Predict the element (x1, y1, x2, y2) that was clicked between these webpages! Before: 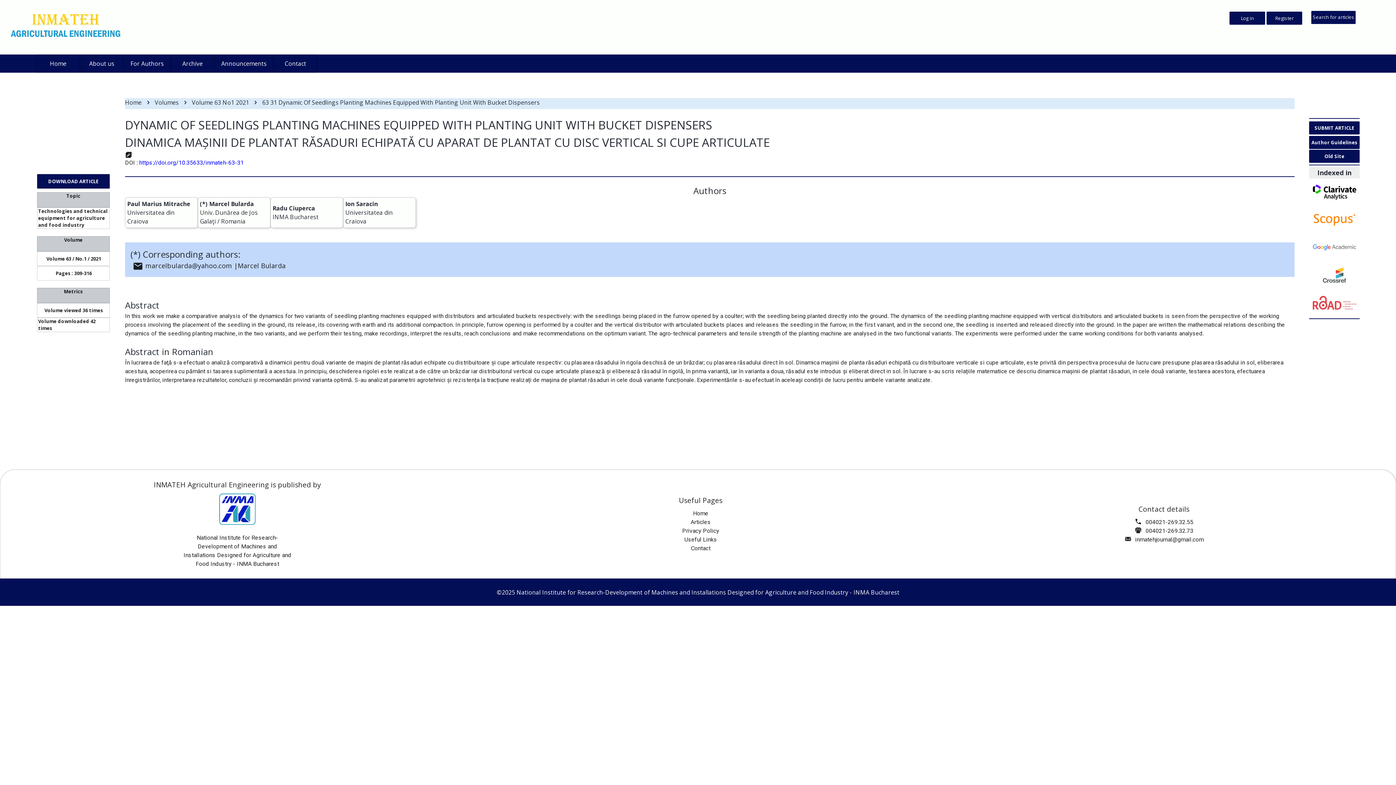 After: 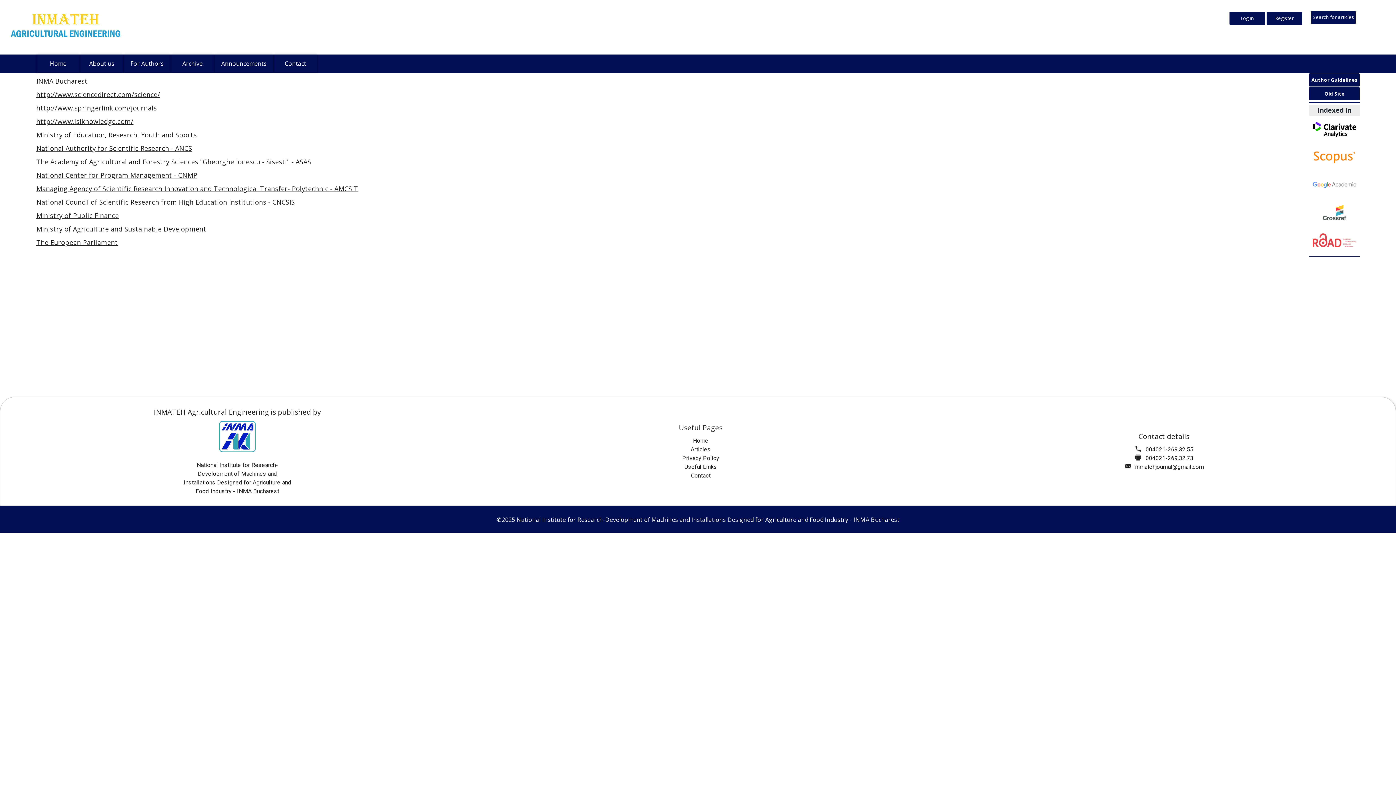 Action: bbox: (684, 535, 717, 544) label: Useful Links